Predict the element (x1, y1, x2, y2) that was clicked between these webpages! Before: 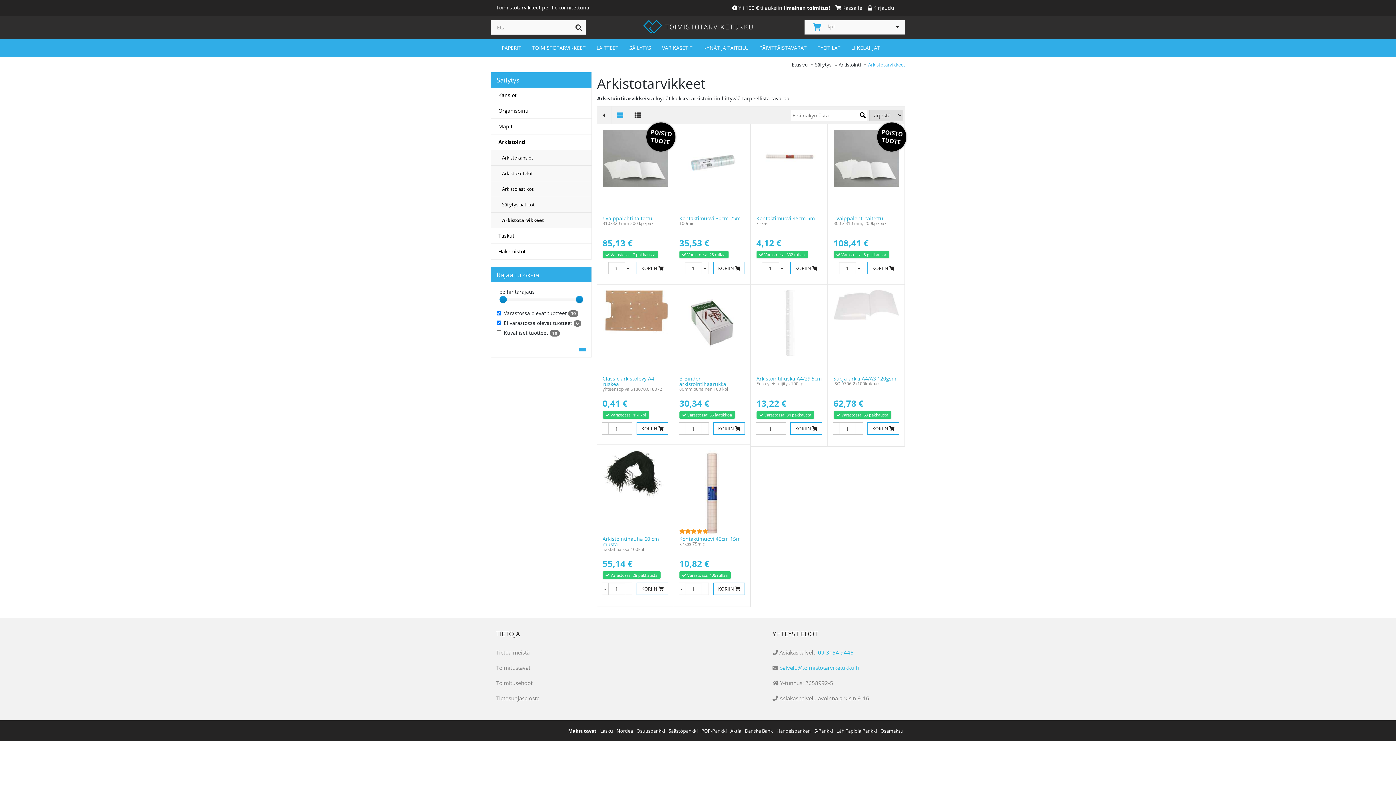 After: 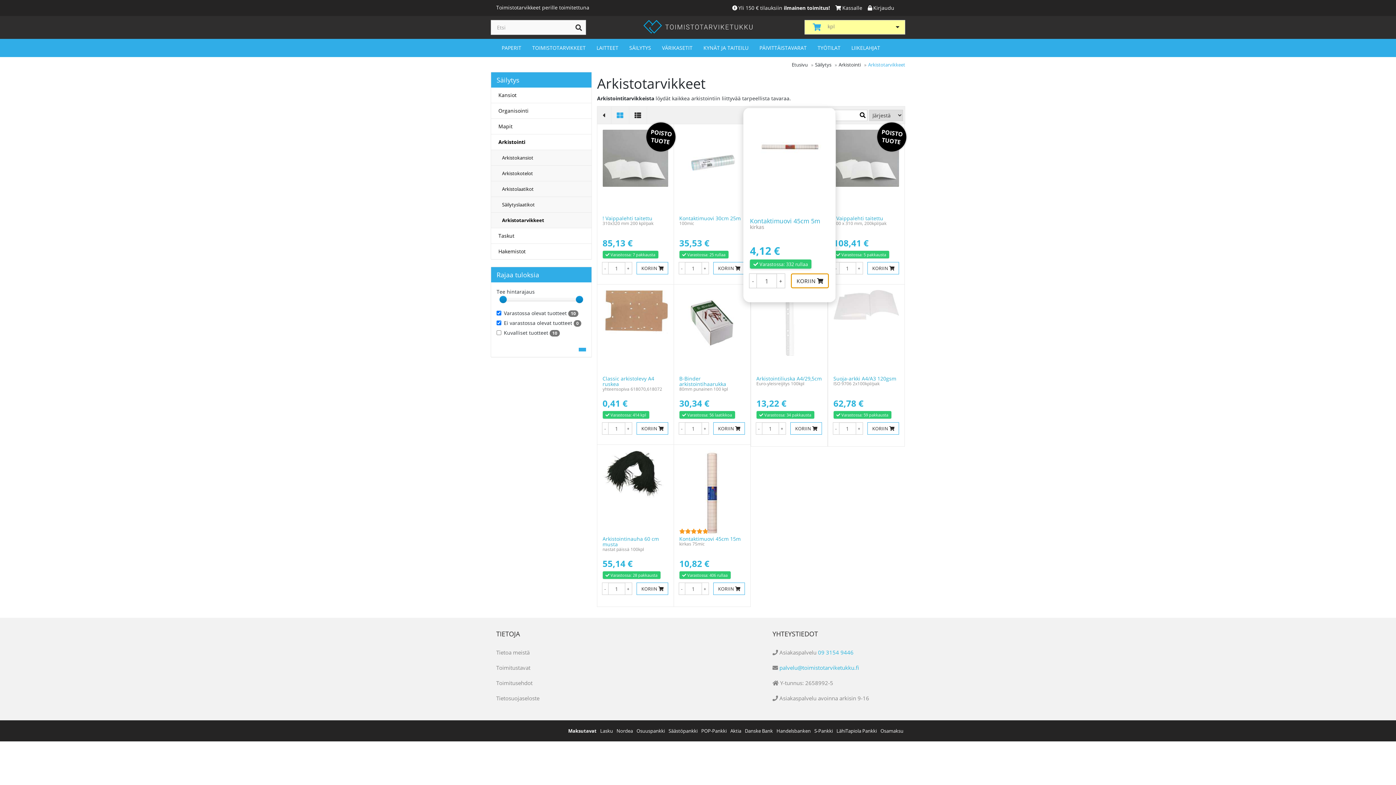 Action: label: KORIIN  bbox: (790, 262, 822, 274)